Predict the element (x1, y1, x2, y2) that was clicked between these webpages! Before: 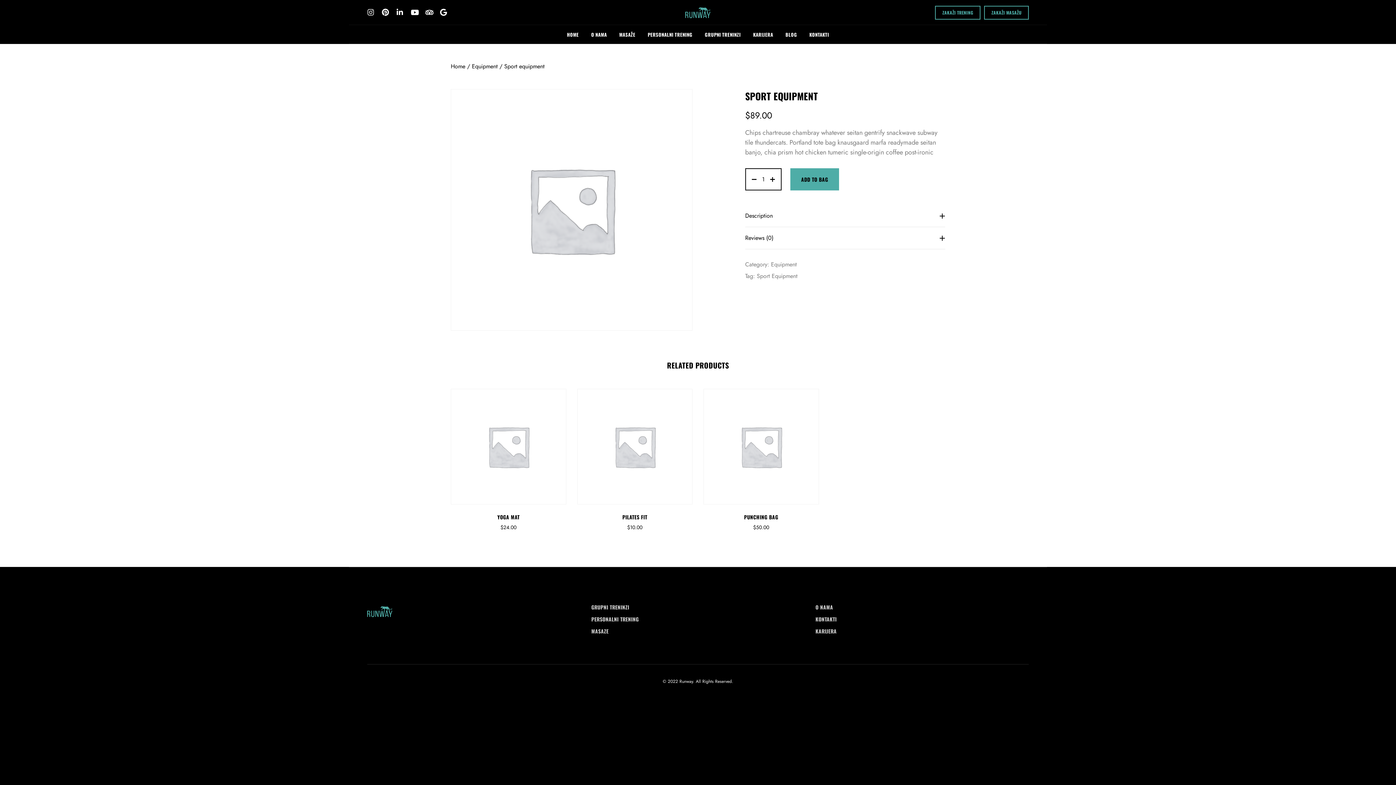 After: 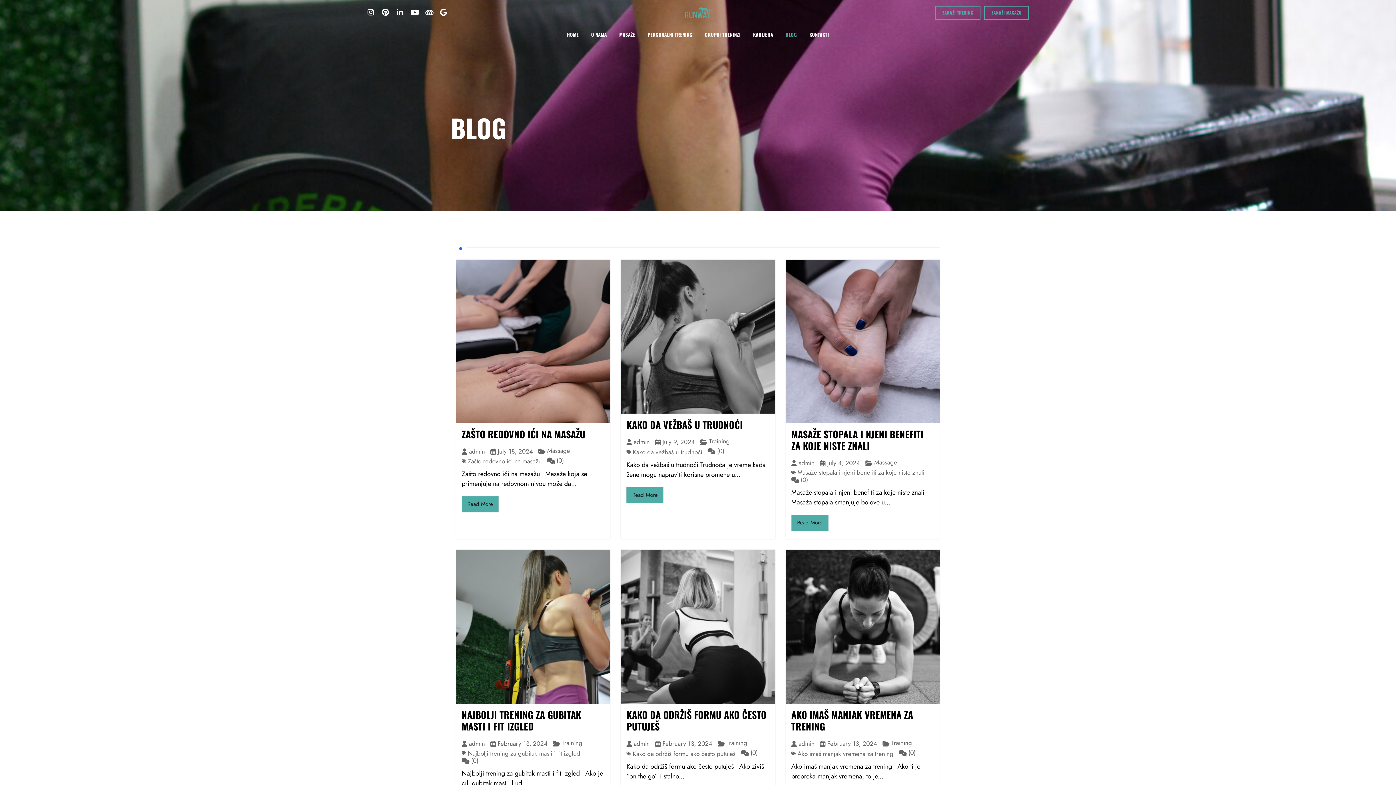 Action: bbox: (785, 25, 797, 44) label: BLOG